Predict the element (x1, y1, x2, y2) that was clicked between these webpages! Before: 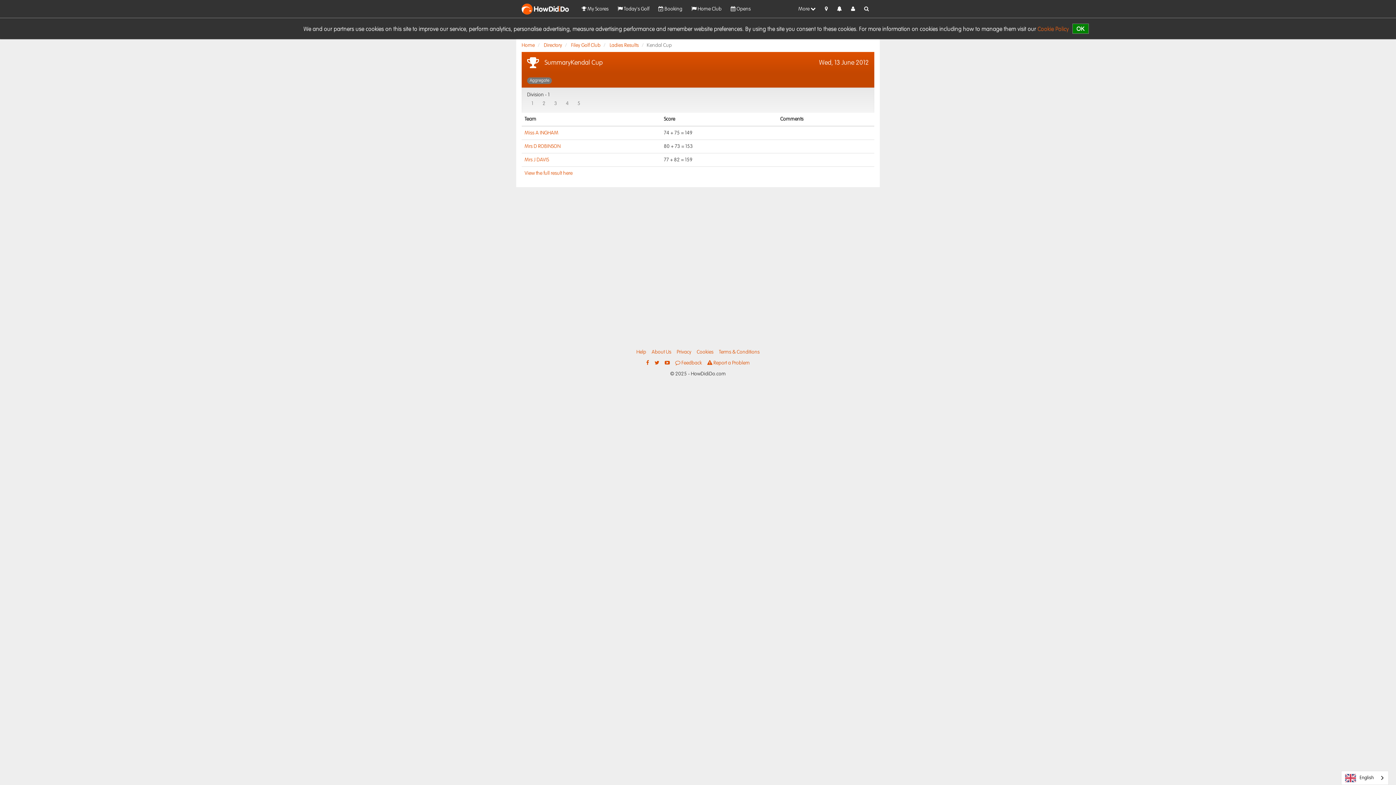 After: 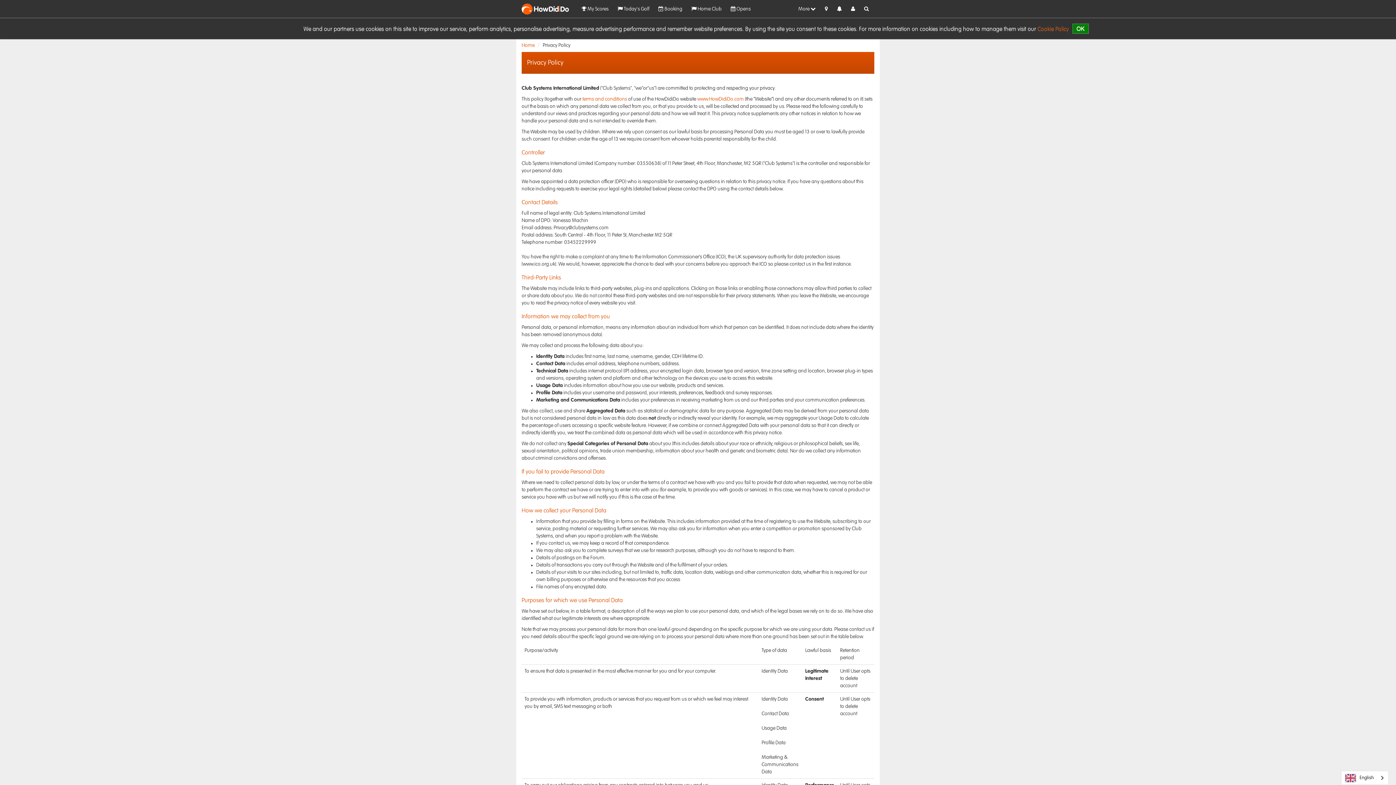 Action: bbox: (676, 348, 691, 356) label: Privacy